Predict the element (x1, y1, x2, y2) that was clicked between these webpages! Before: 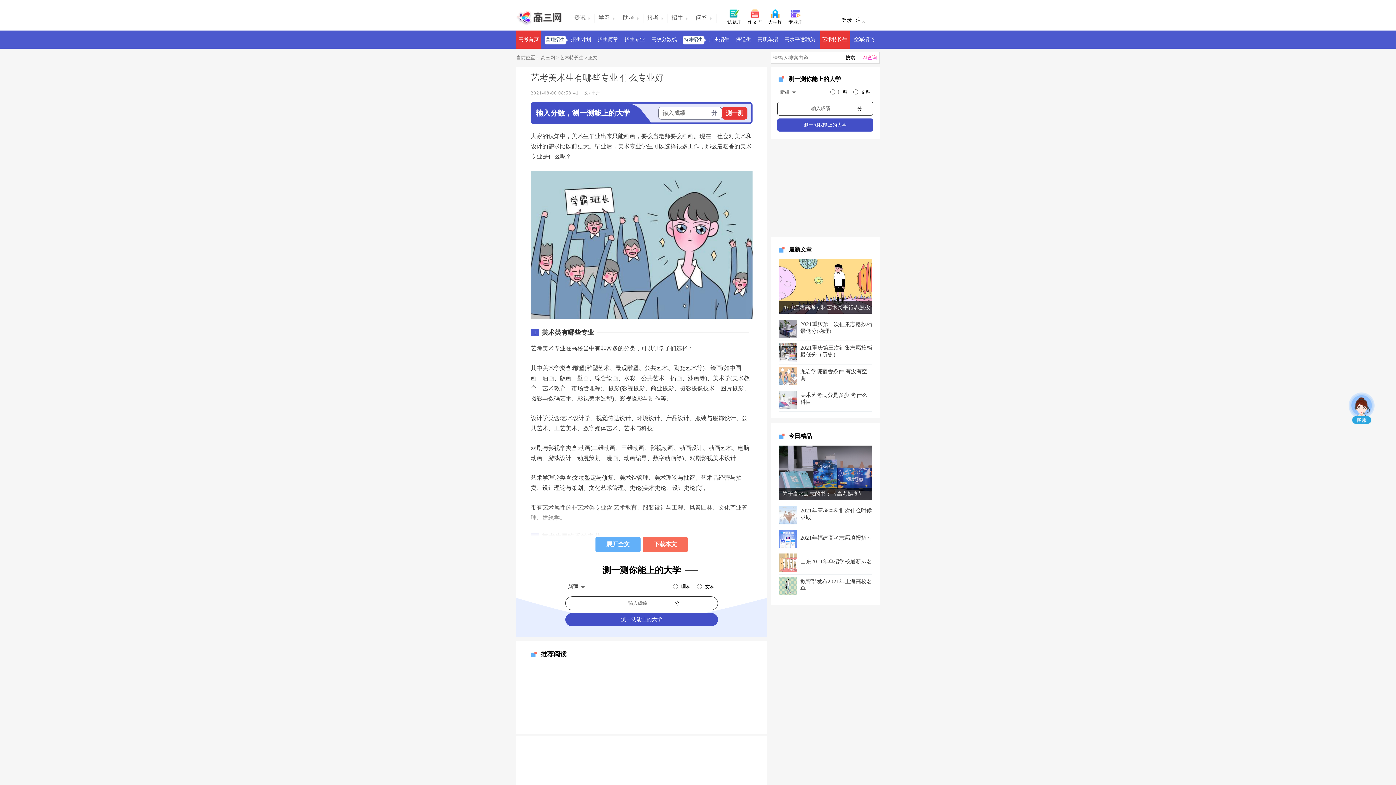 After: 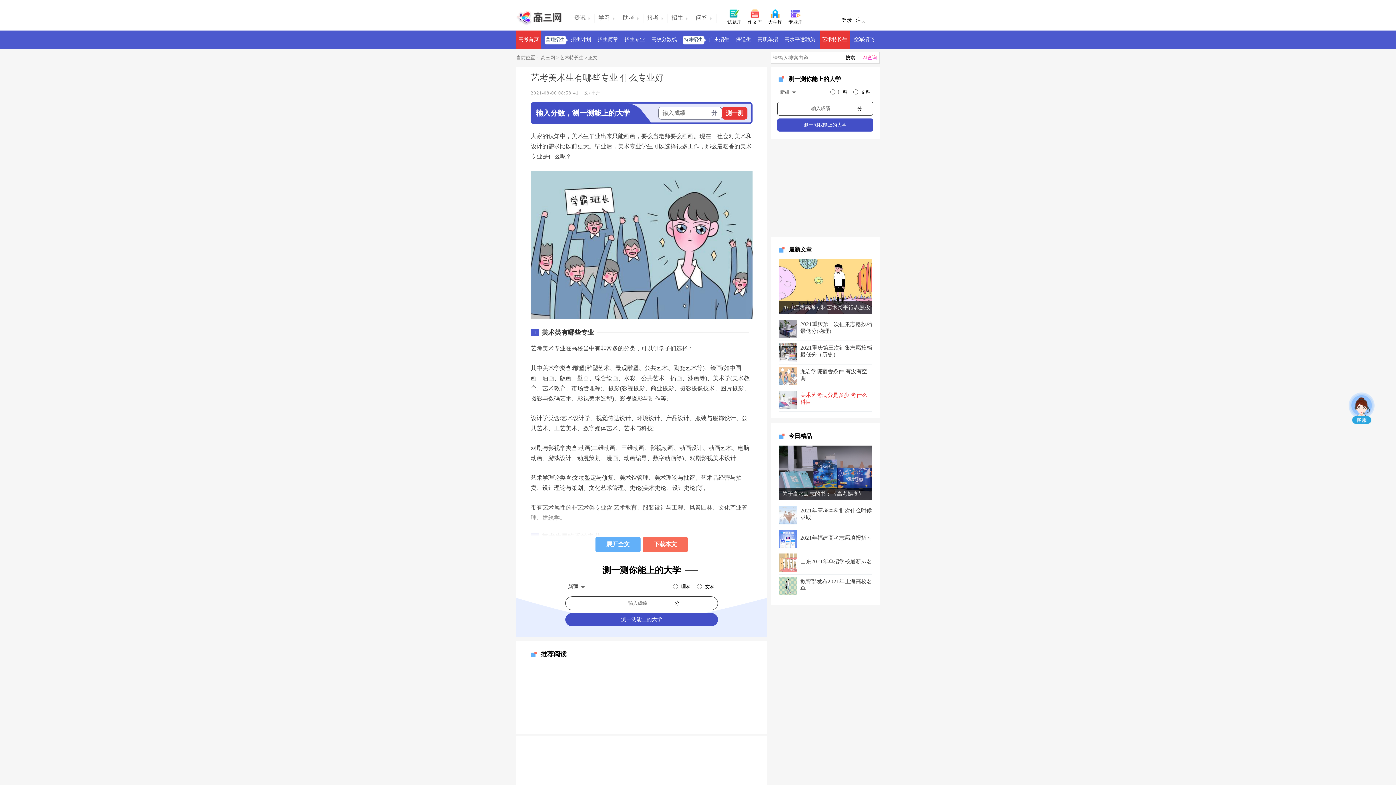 Action: label: 美术艺考满分是多少 考什么科目 bbox: (778, 390, 872, 409)